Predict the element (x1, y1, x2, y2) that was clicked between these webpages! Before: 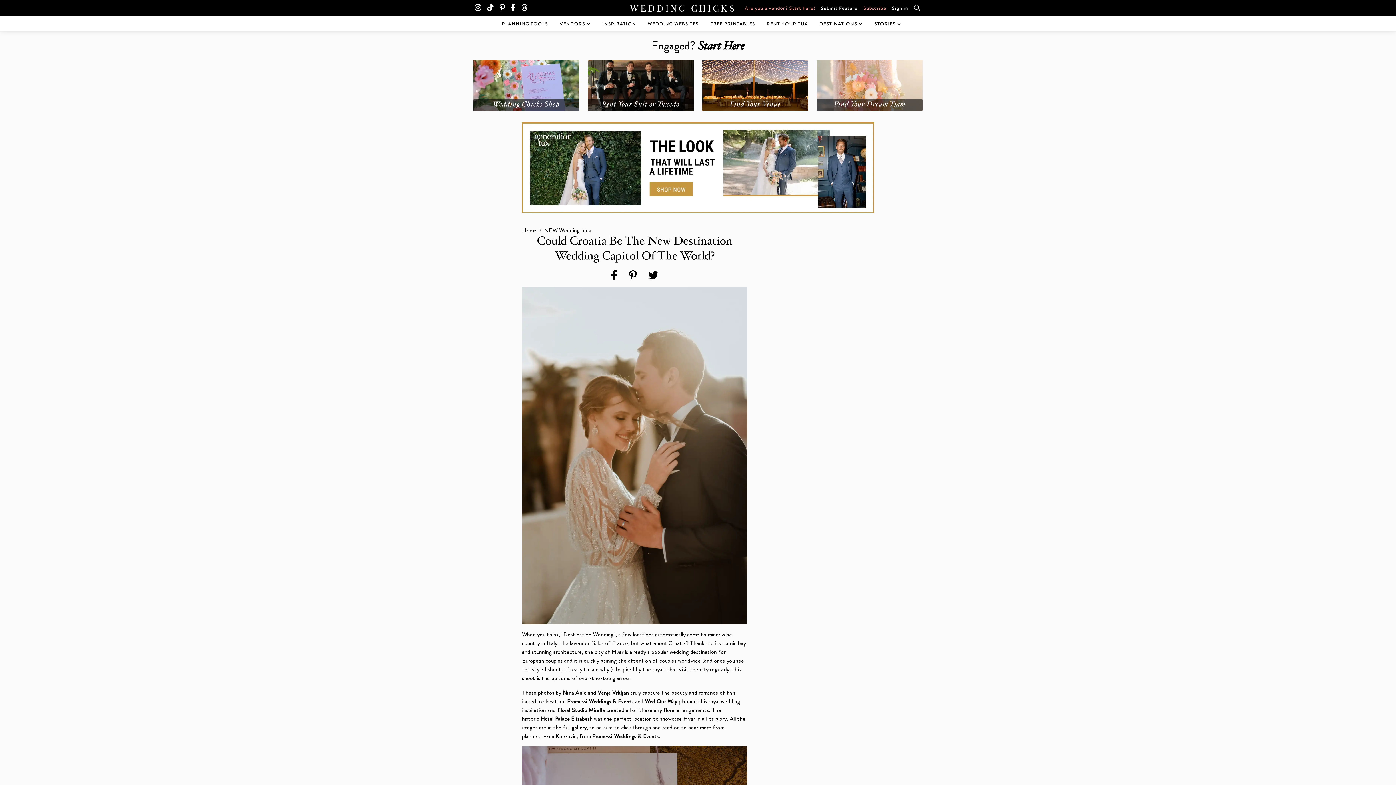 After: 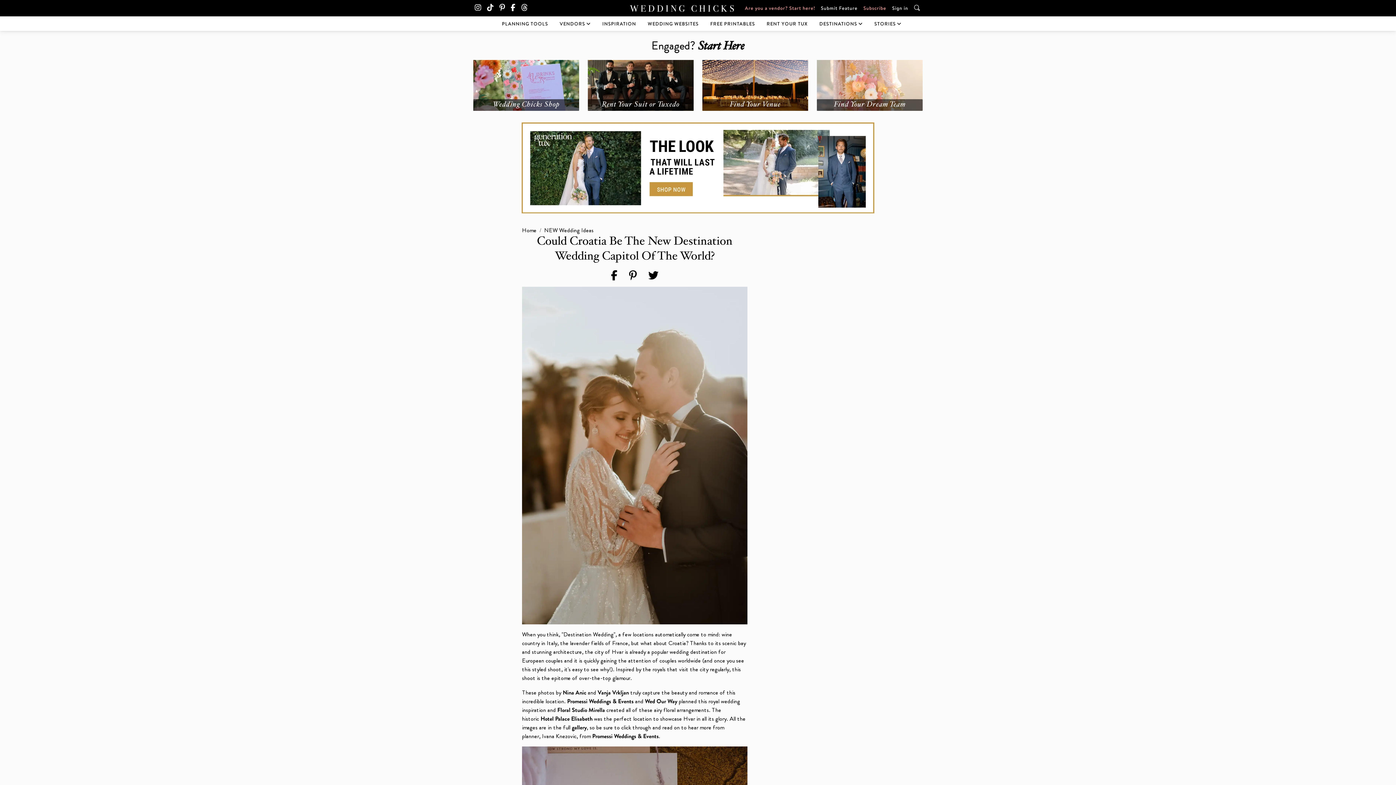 Action: bbox: (608, 270, 620, 281)